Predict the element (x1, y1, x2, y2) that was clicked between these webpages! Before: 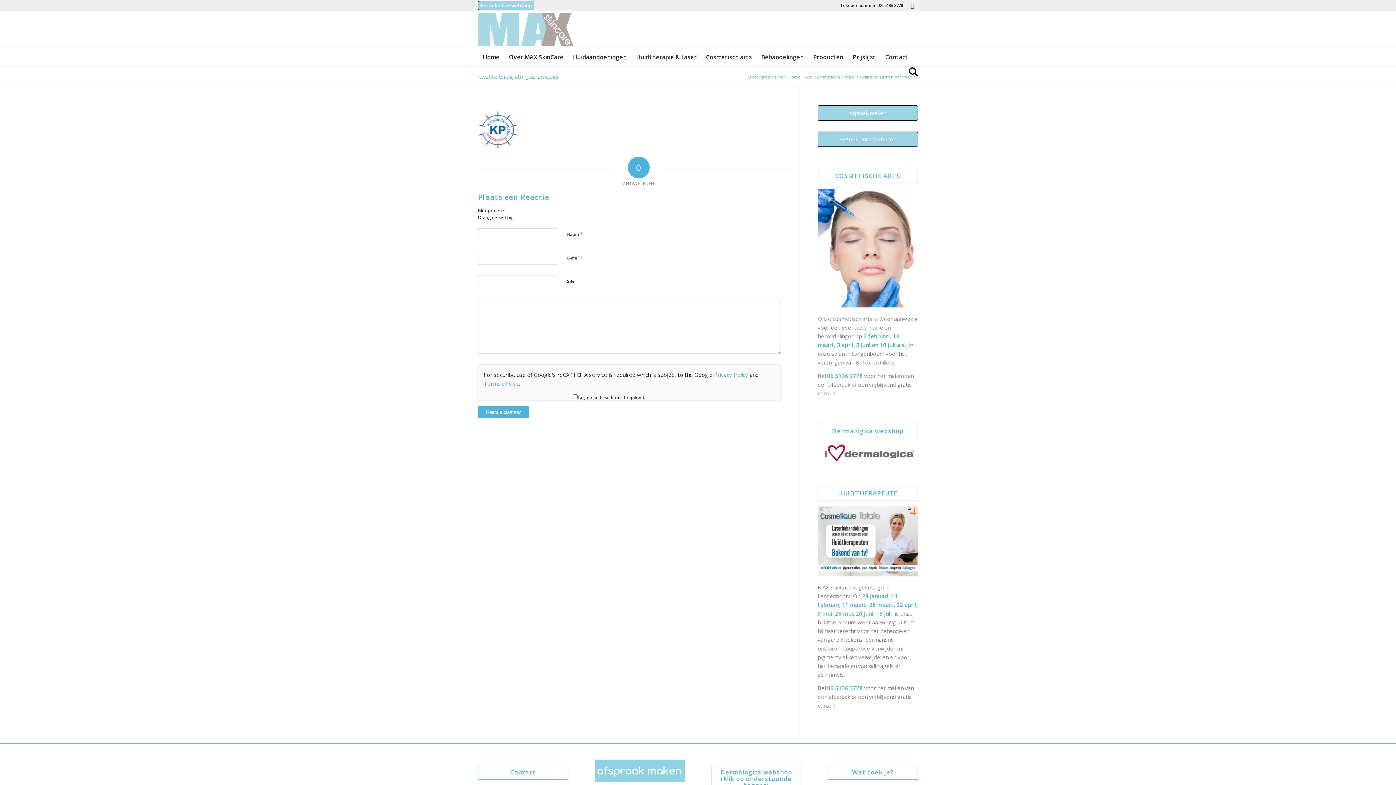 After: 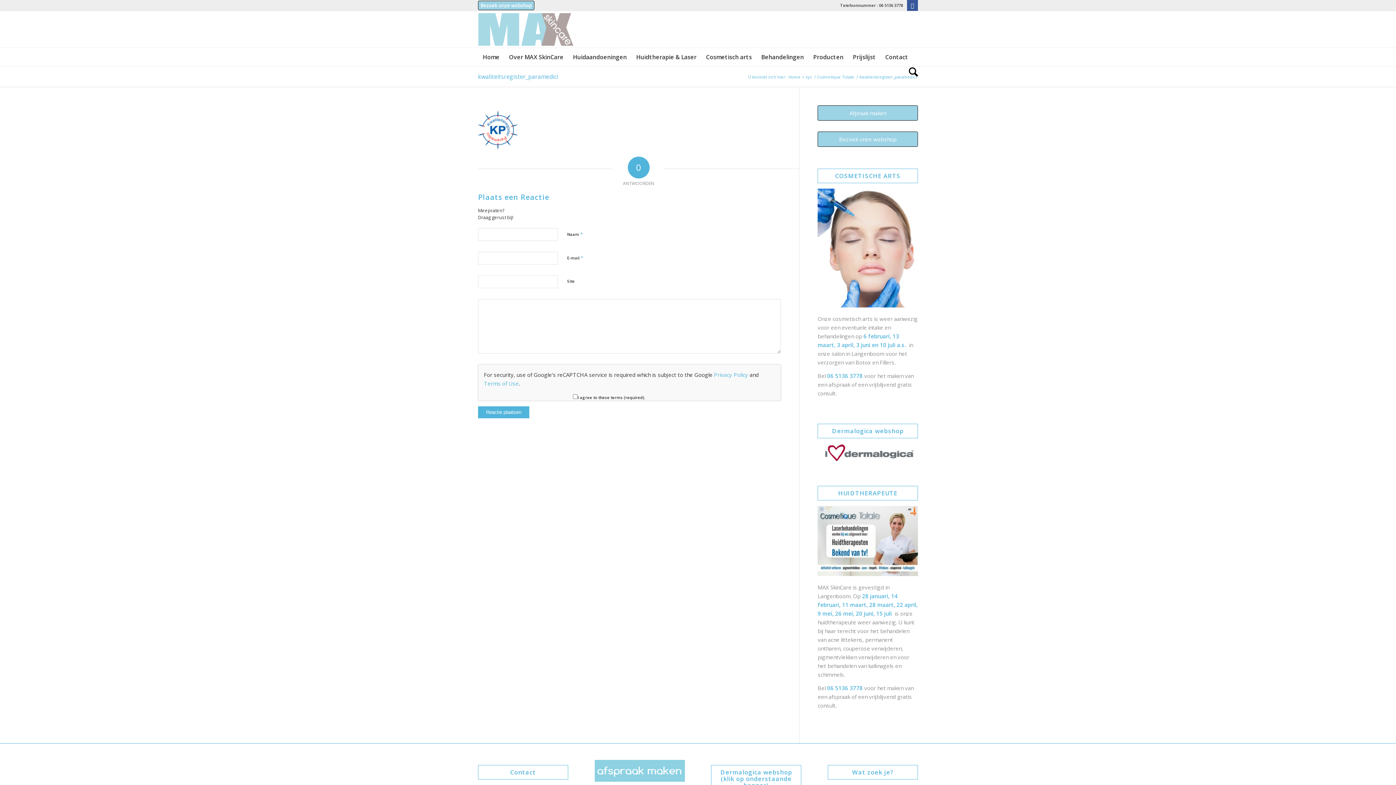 Action: bbox: (907, 0, 918, 10) label: Link naar Facebook